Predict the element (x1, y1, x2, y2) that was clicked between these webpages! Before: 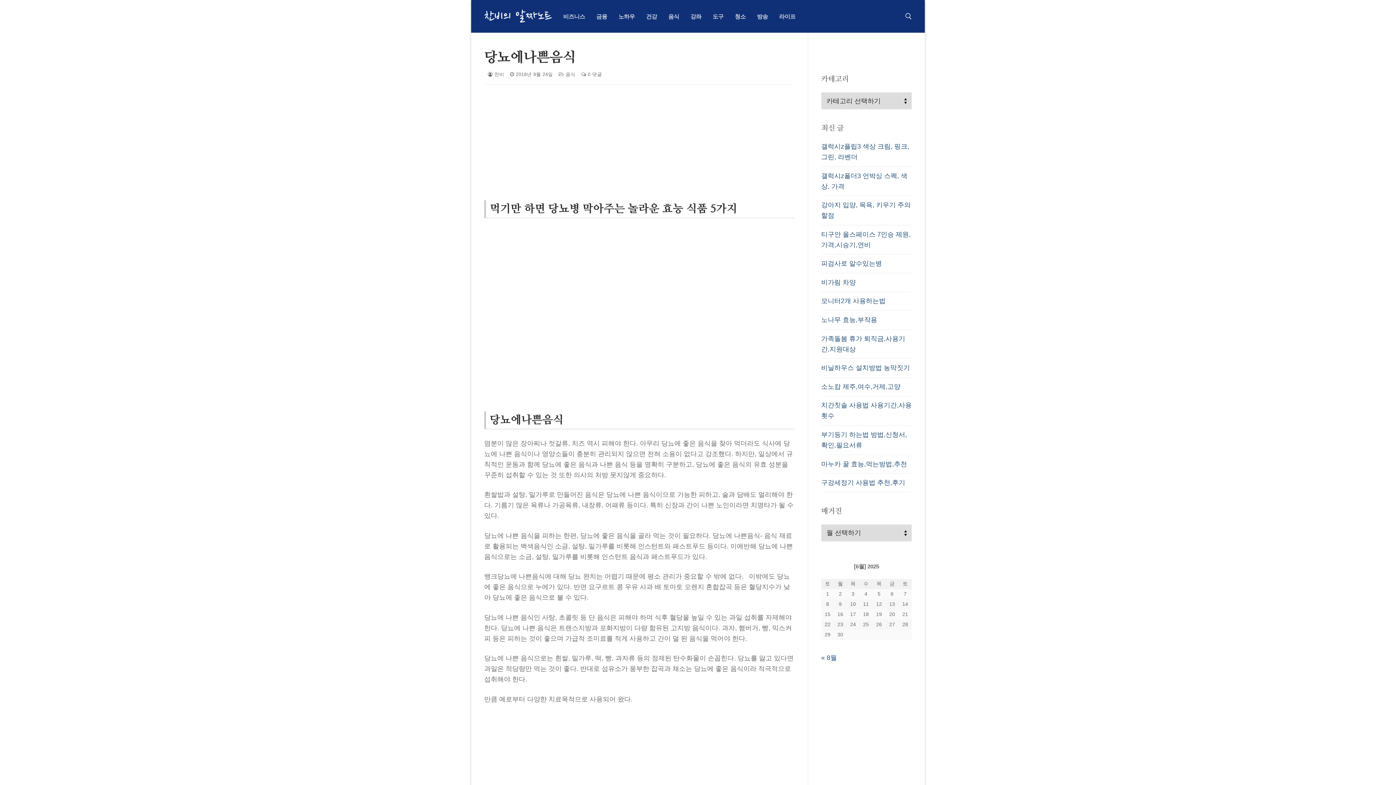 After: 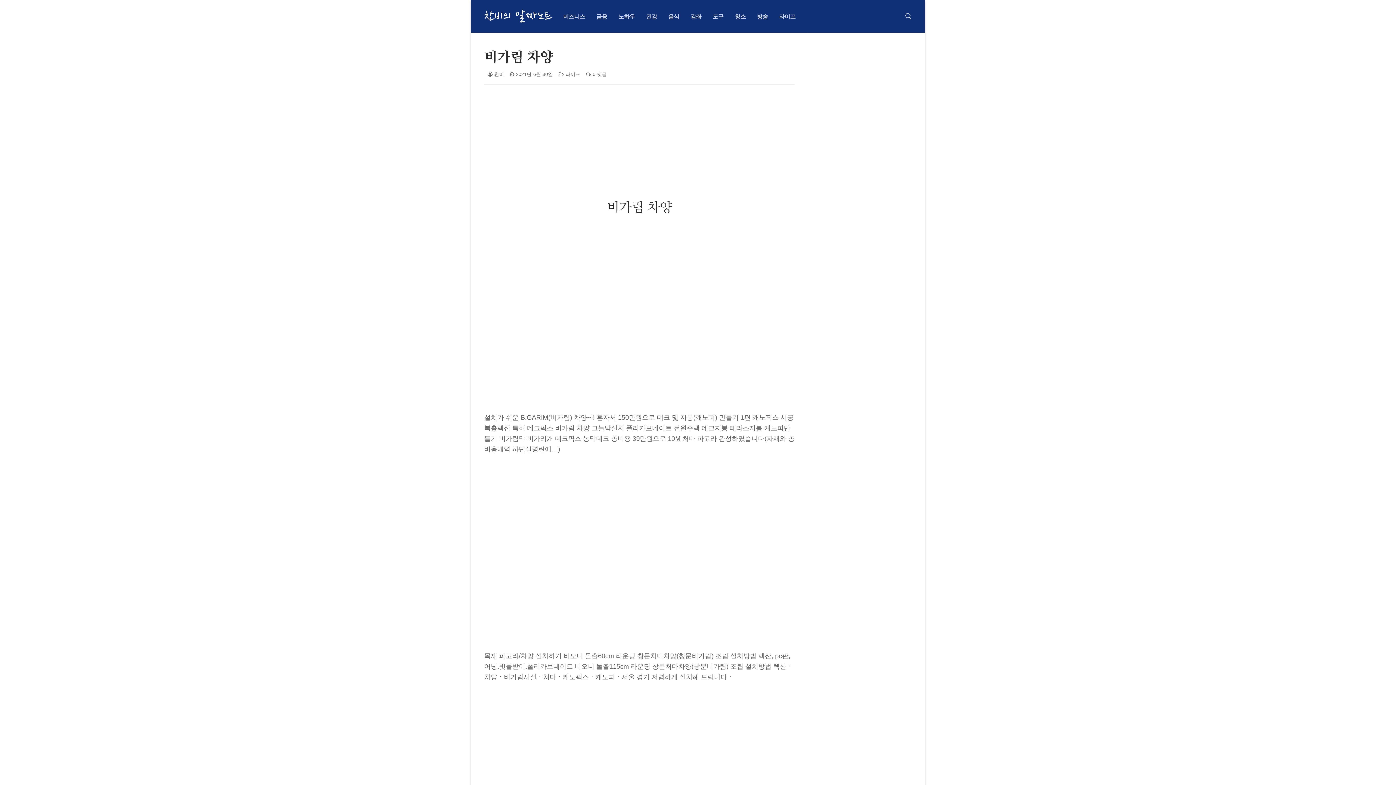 Action: bbox: (821, 277, 912, 292) label: 비가림 차양